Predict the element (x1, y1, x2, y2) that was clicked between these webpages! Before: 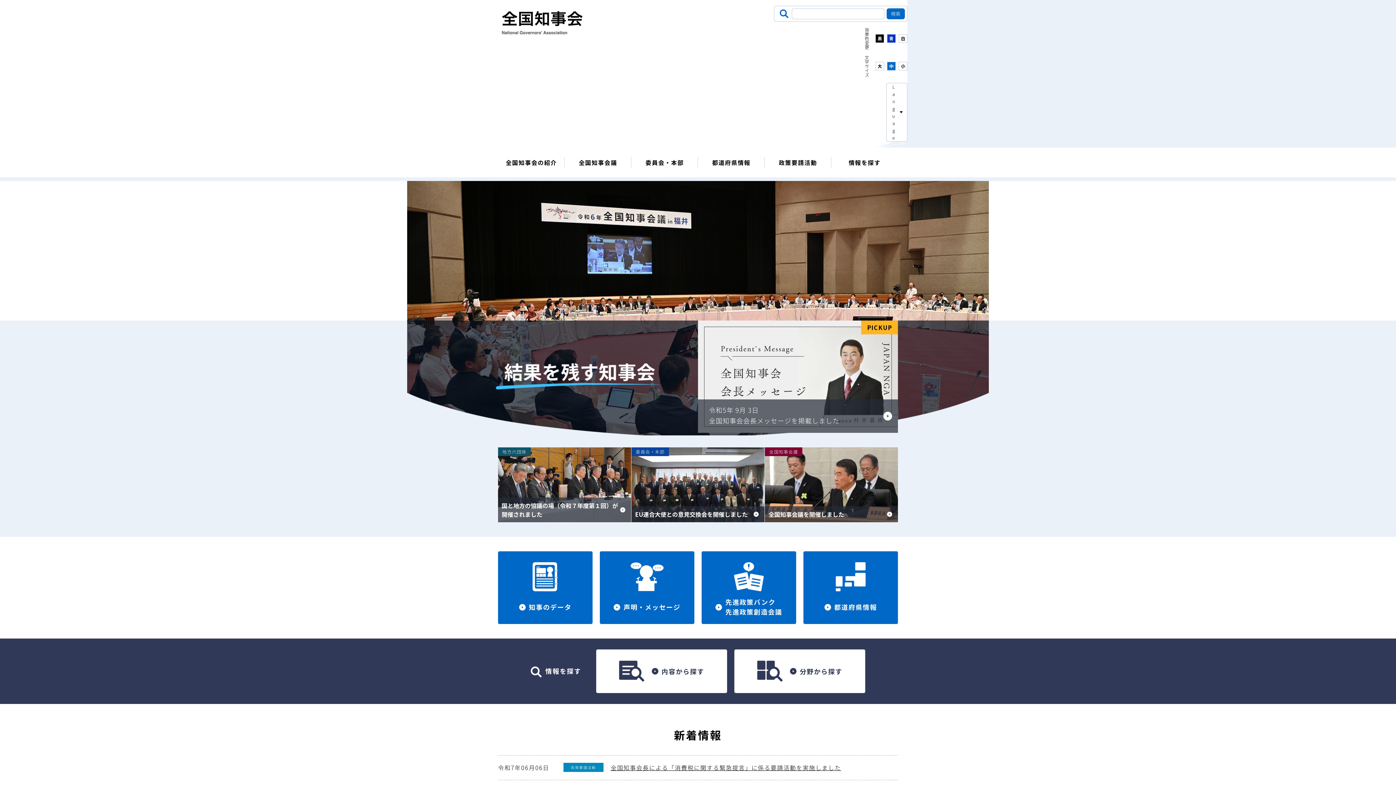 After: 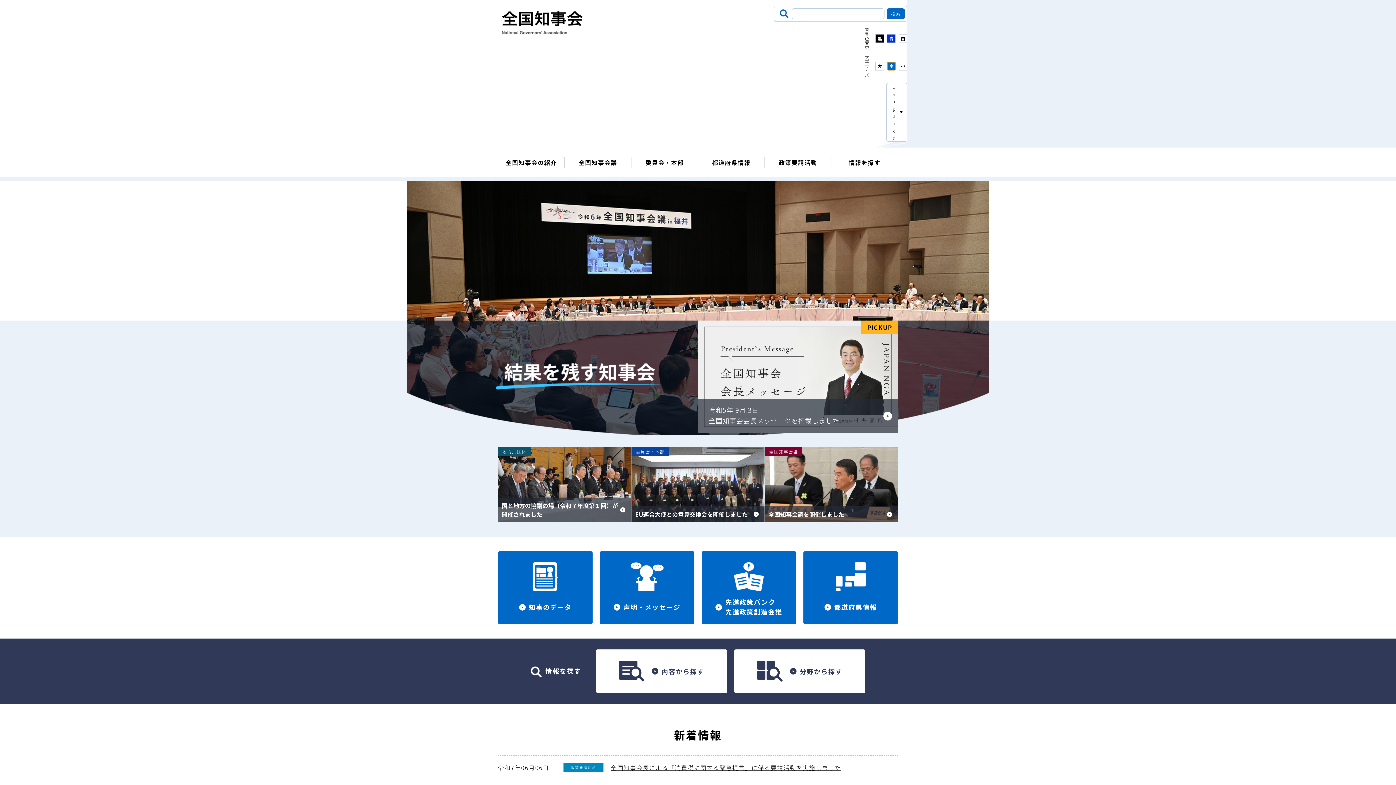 Action: label: 中 bbox: (887, 61, 896, 70)